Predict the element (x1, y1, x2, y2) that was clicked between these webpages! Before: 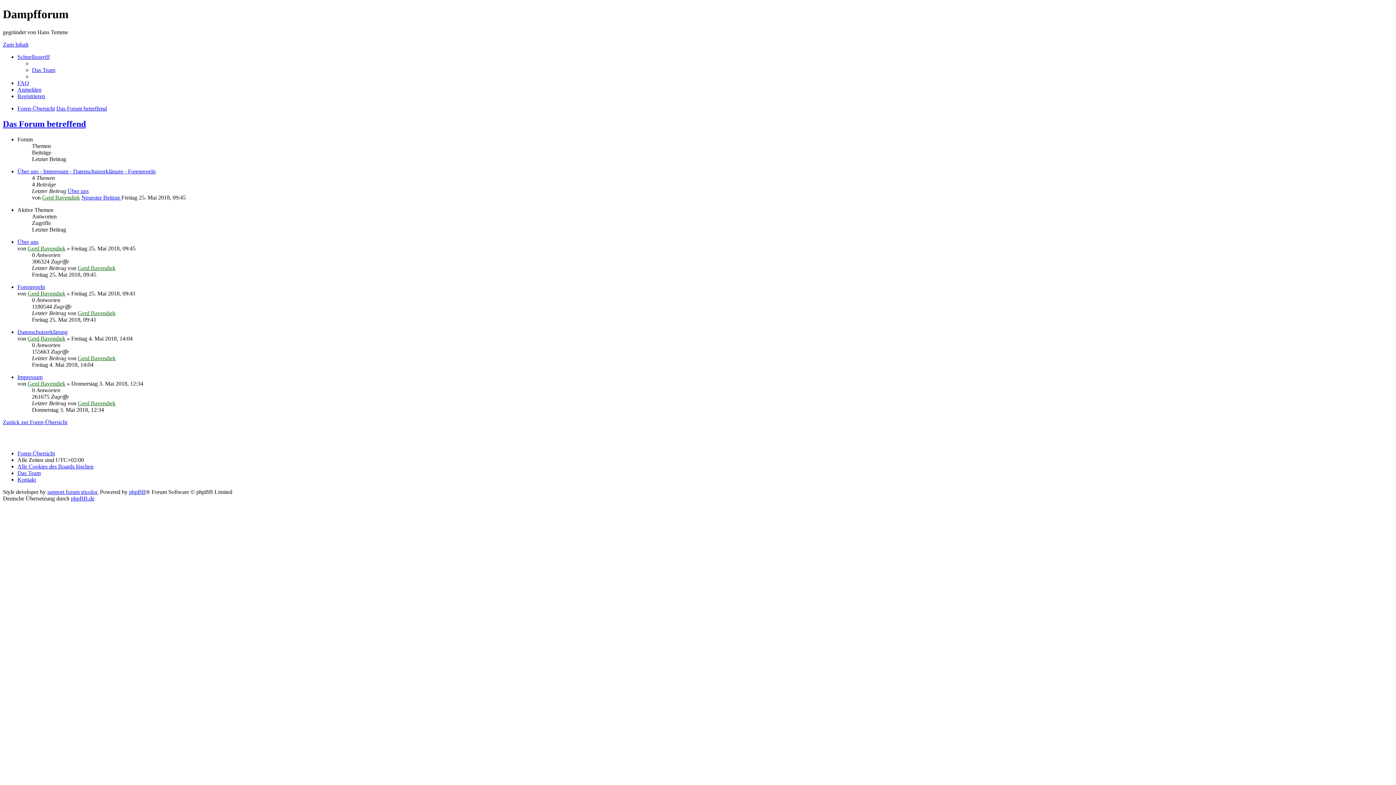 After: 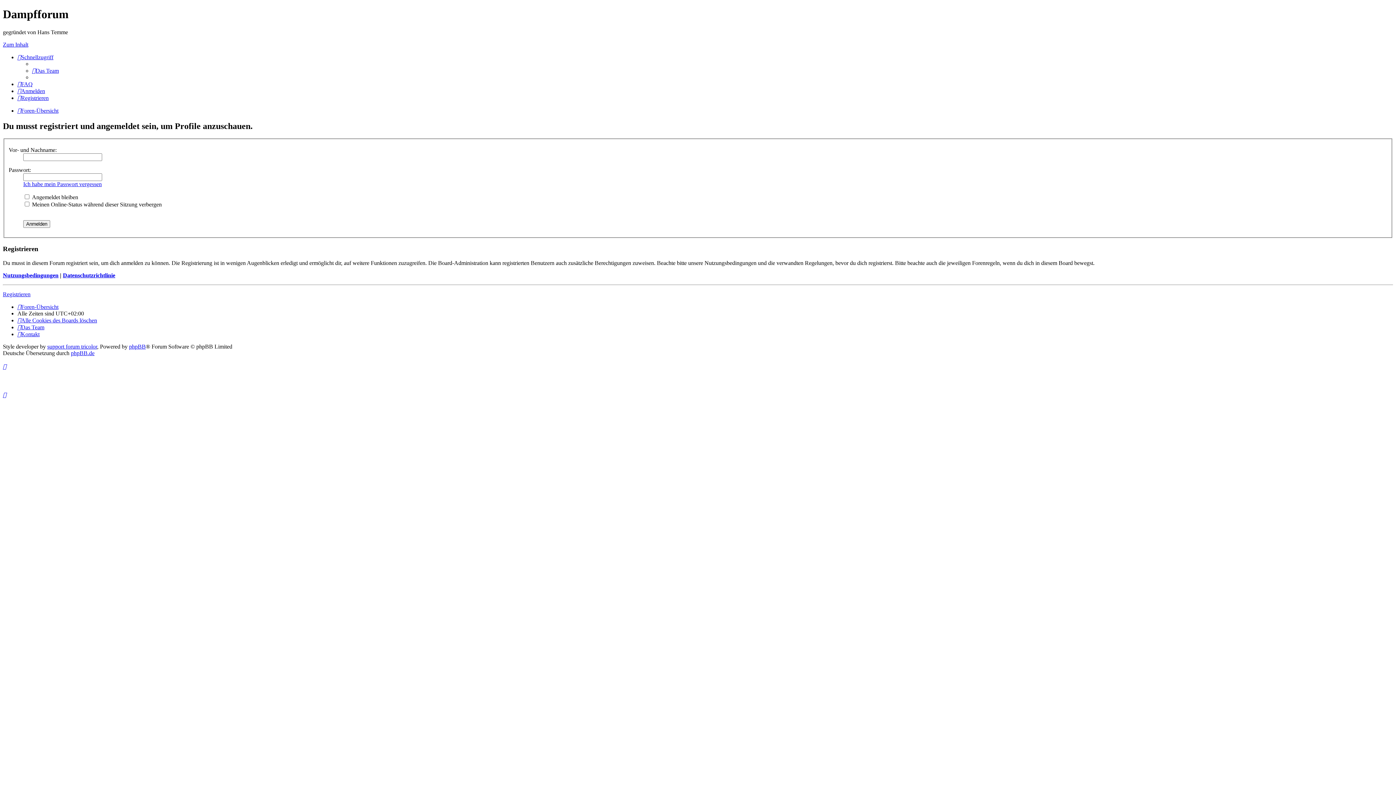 Action: label: Gerd Bavendiek bbox: (77, 264, 115, 271)